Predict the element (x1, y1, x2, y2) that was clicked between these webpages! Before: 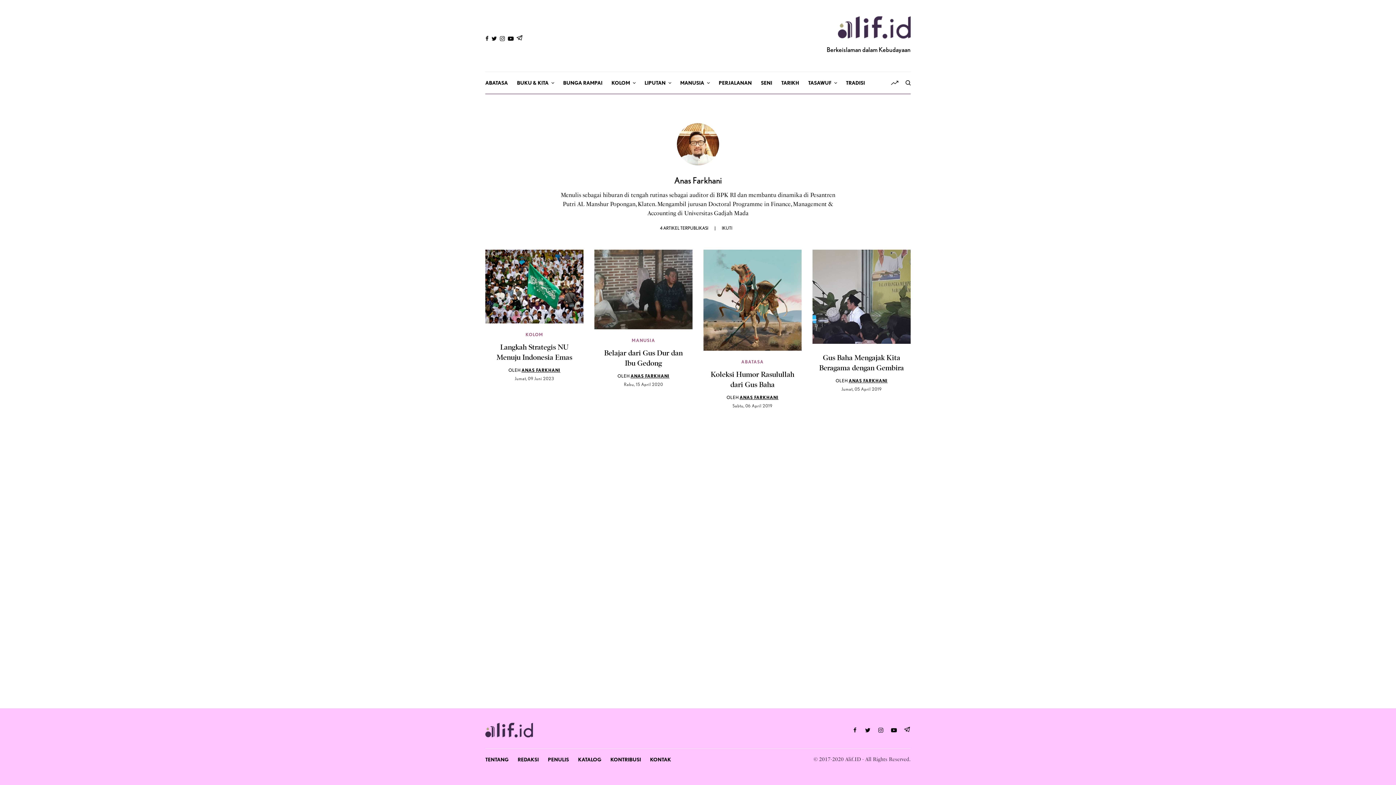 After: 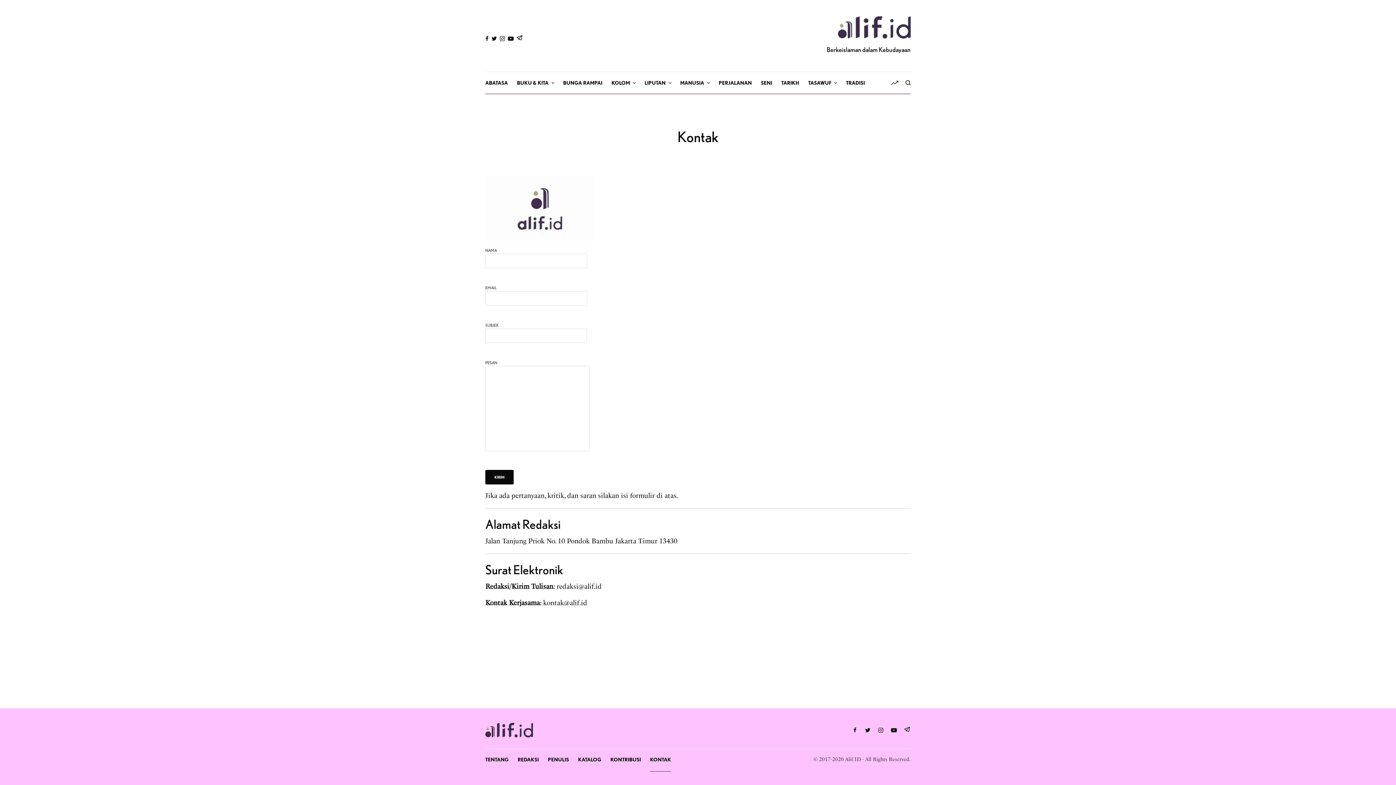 Action: label: KONTAK bbox: (650, 749, 671, 770)